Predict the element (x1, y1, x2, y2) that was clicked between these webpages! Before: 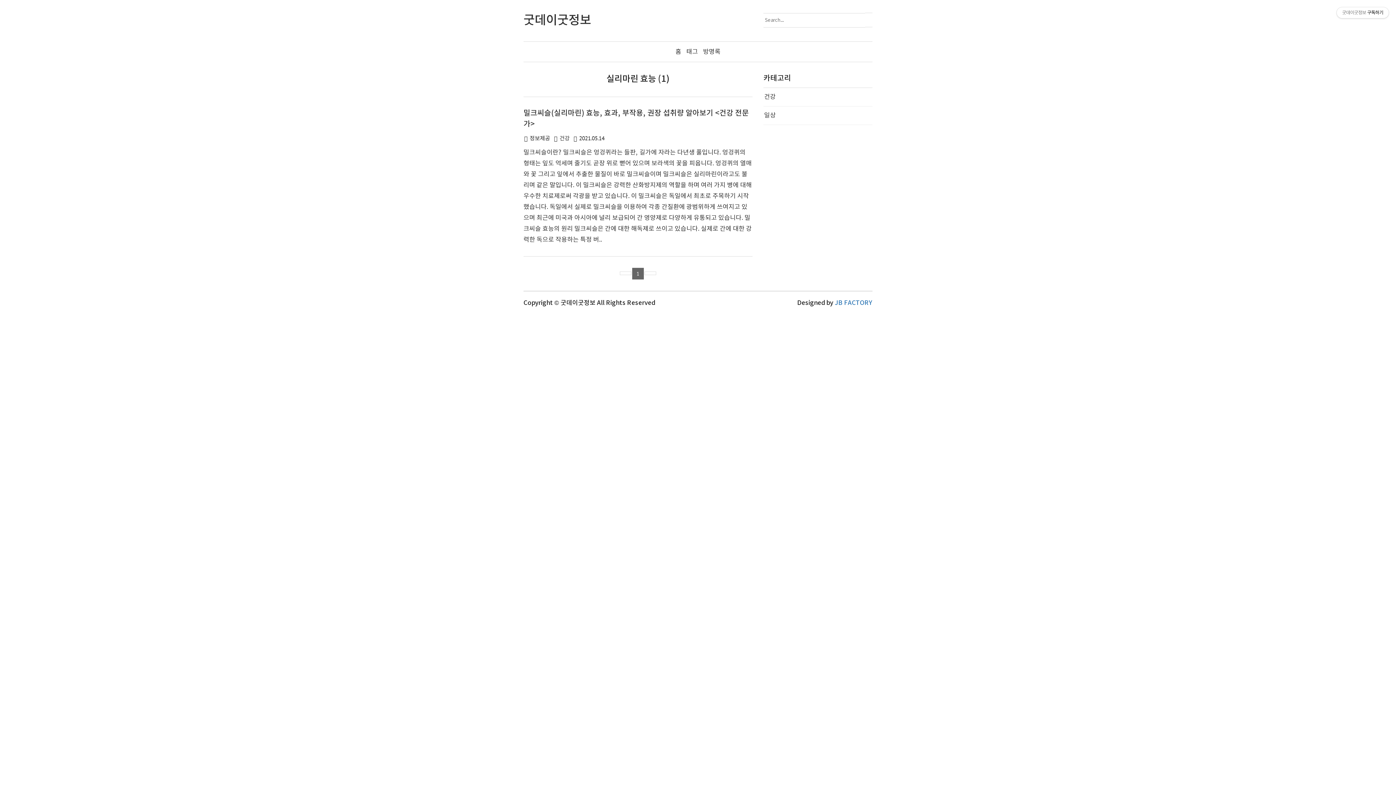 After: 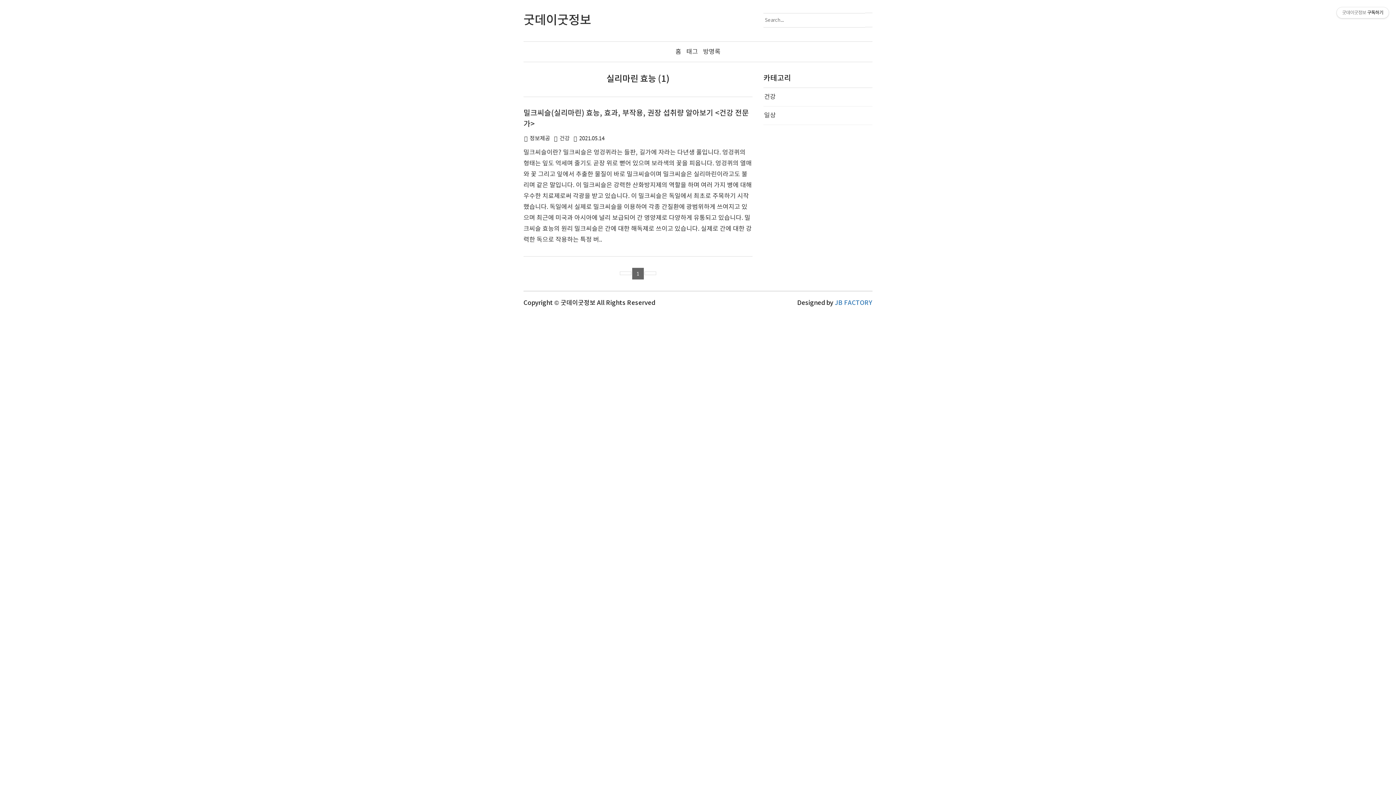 Action: bbox: (620, 272, 631, 274)